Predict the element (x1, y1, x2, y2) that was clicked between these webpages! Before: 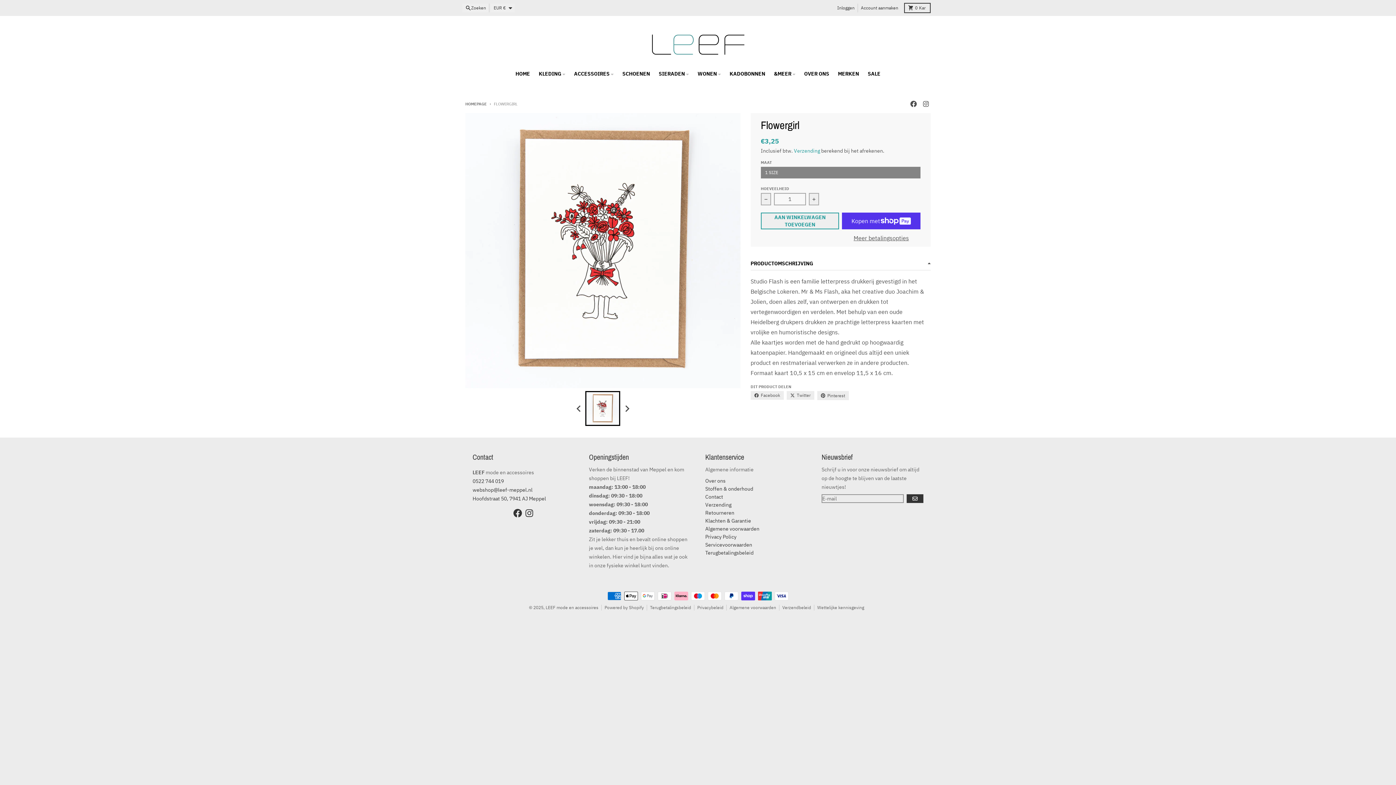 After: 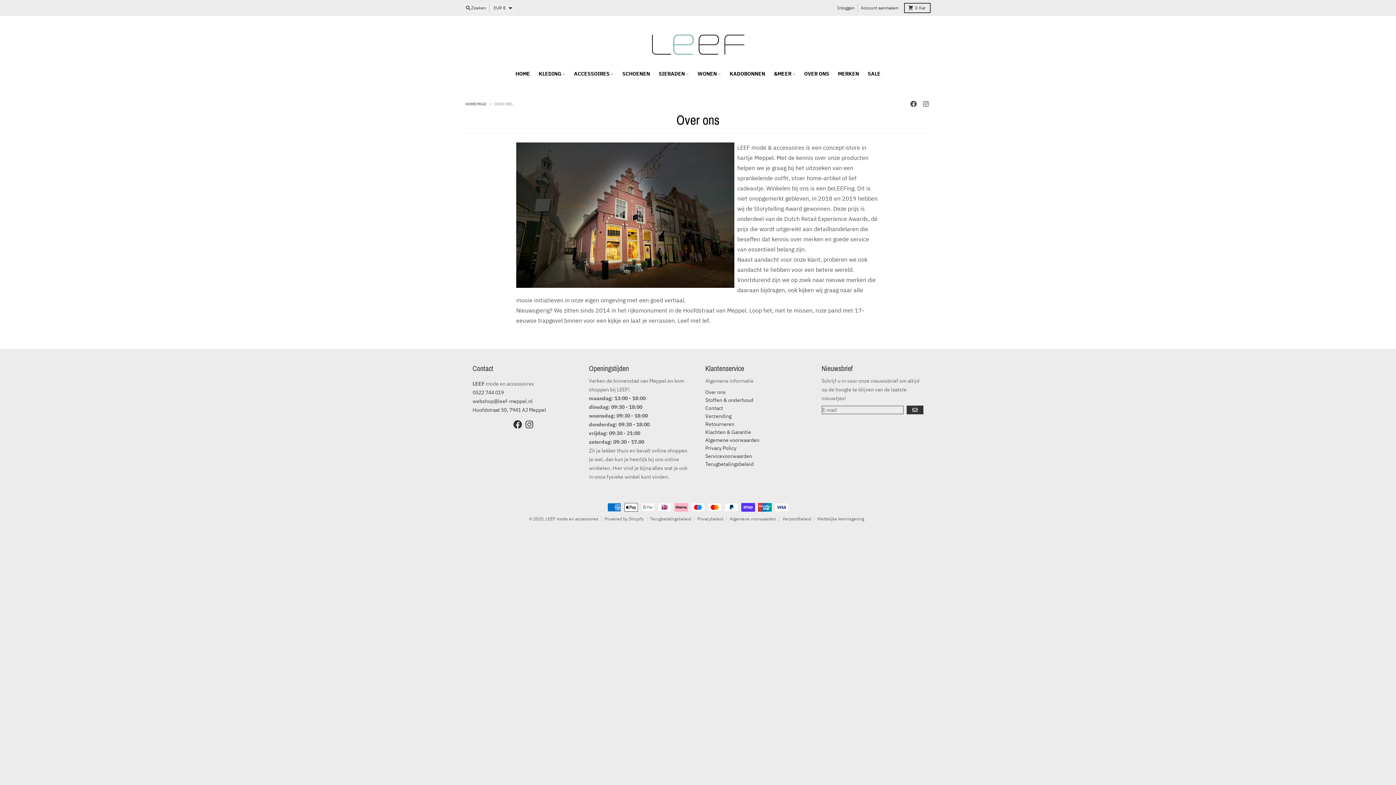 Action: label: OVER ONS bbox: (800, 67, 833, 80)